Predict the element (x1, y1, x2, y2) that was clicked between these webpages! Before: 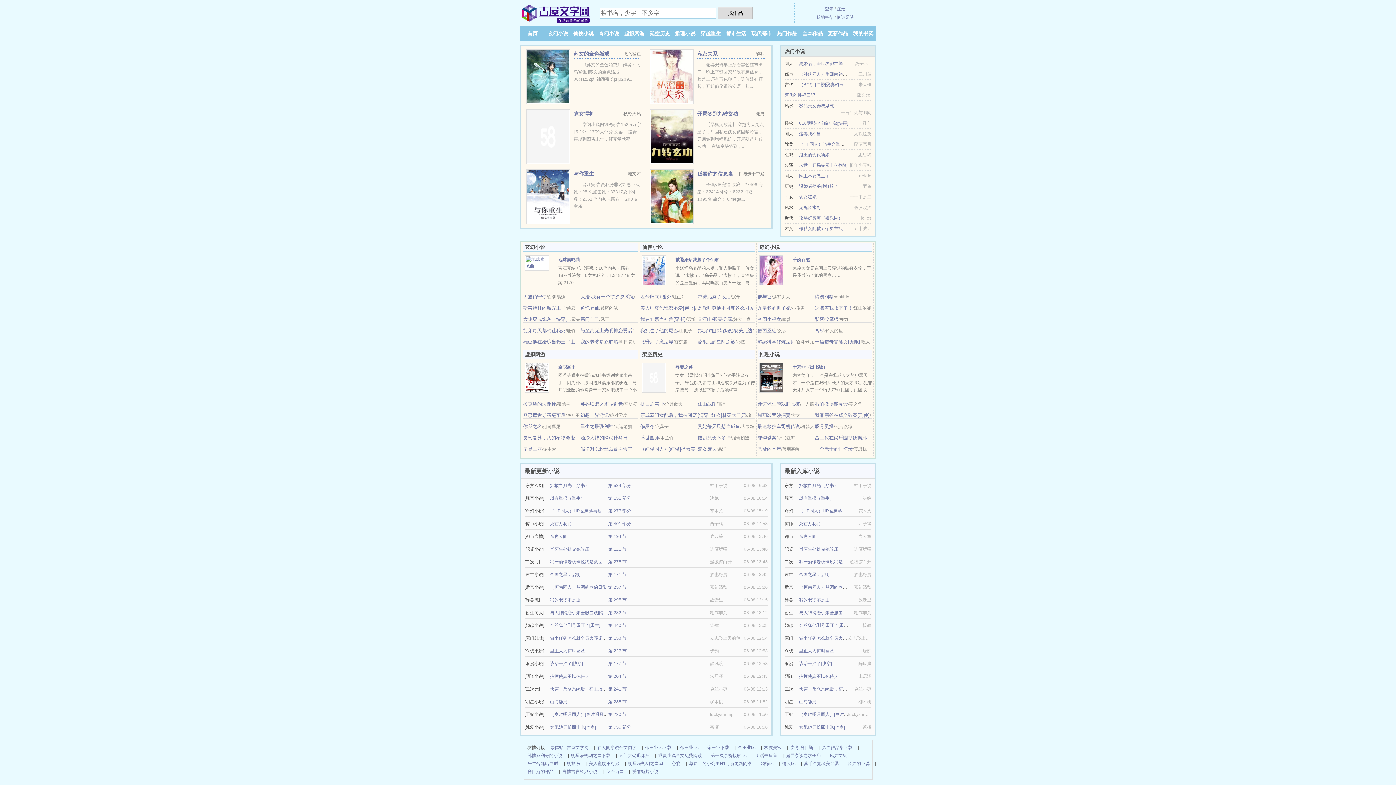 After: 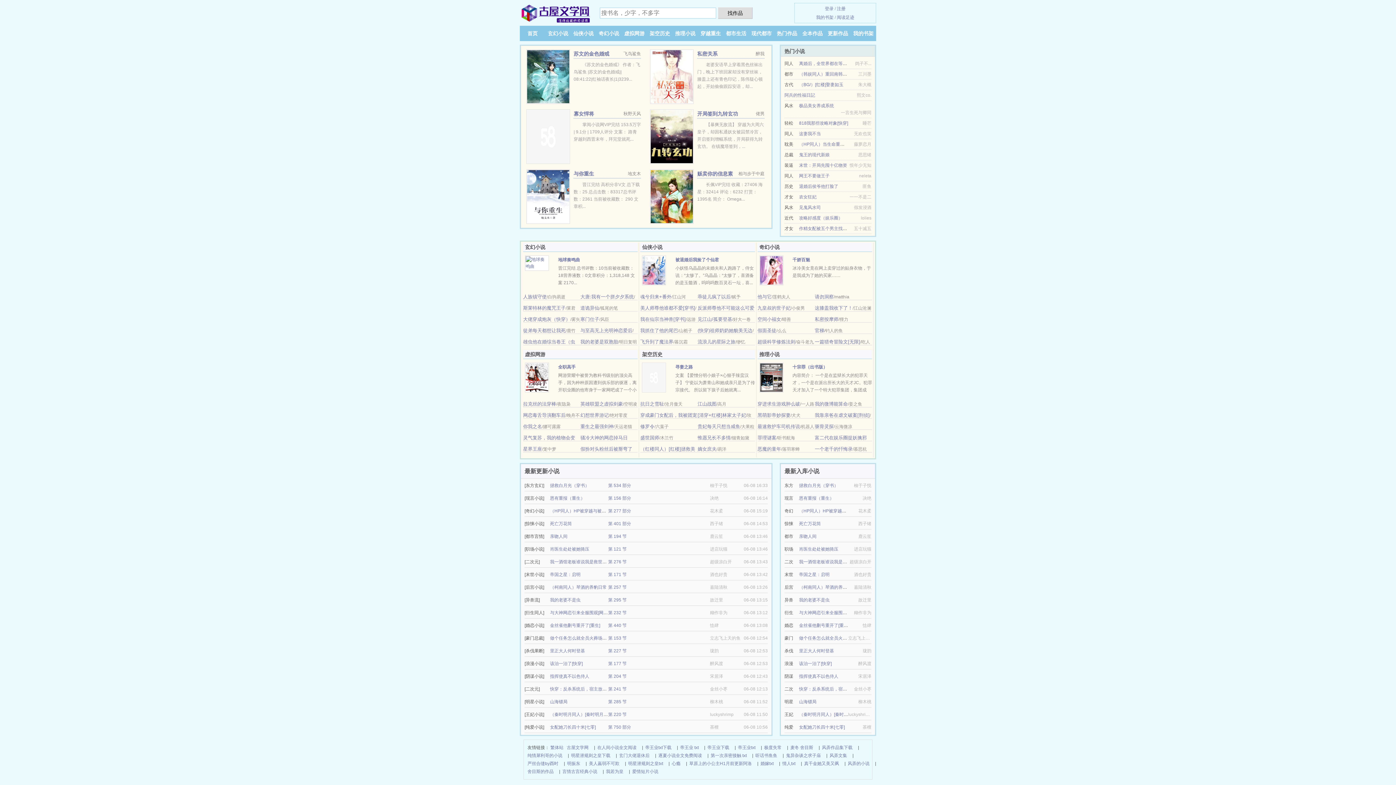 Action: bbox: (523, 424, 542, 429) label: 你我之名